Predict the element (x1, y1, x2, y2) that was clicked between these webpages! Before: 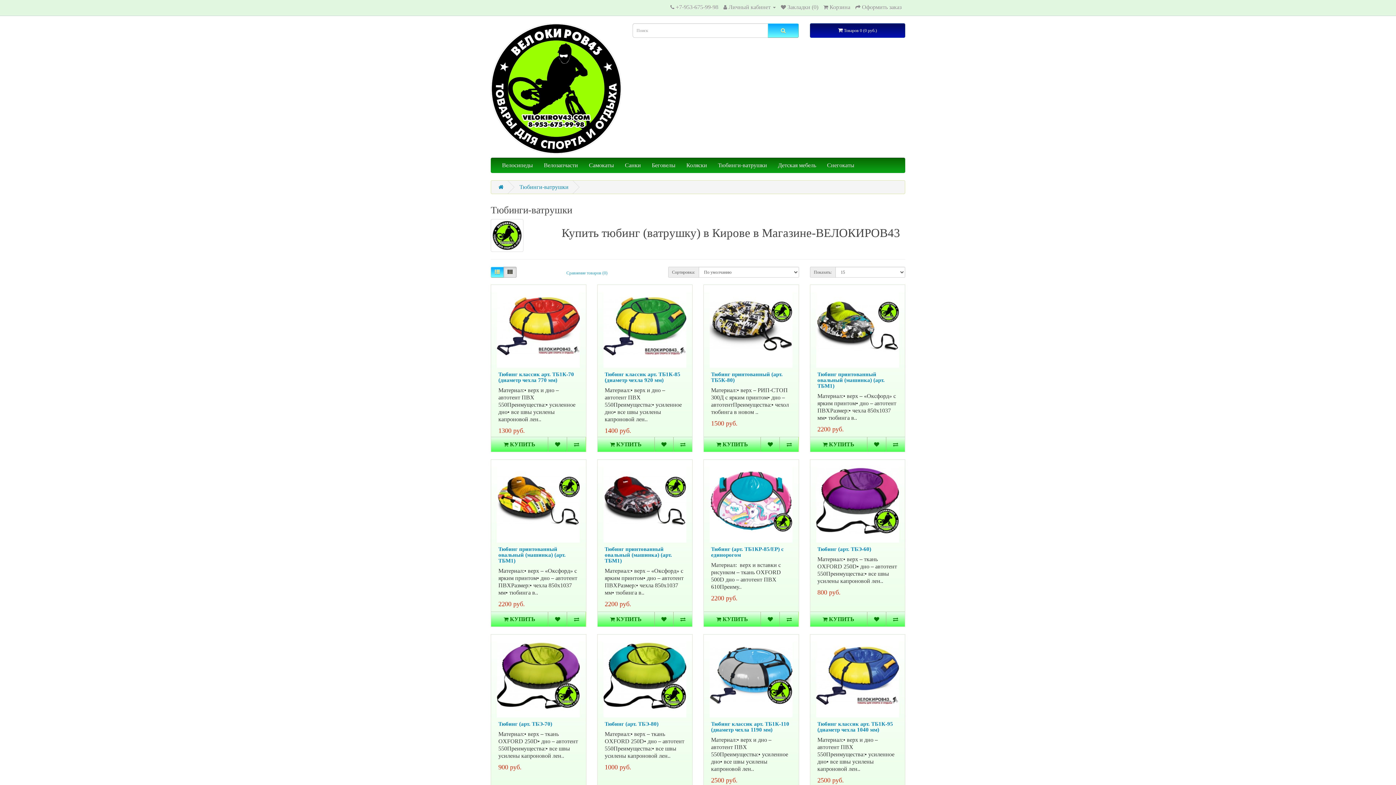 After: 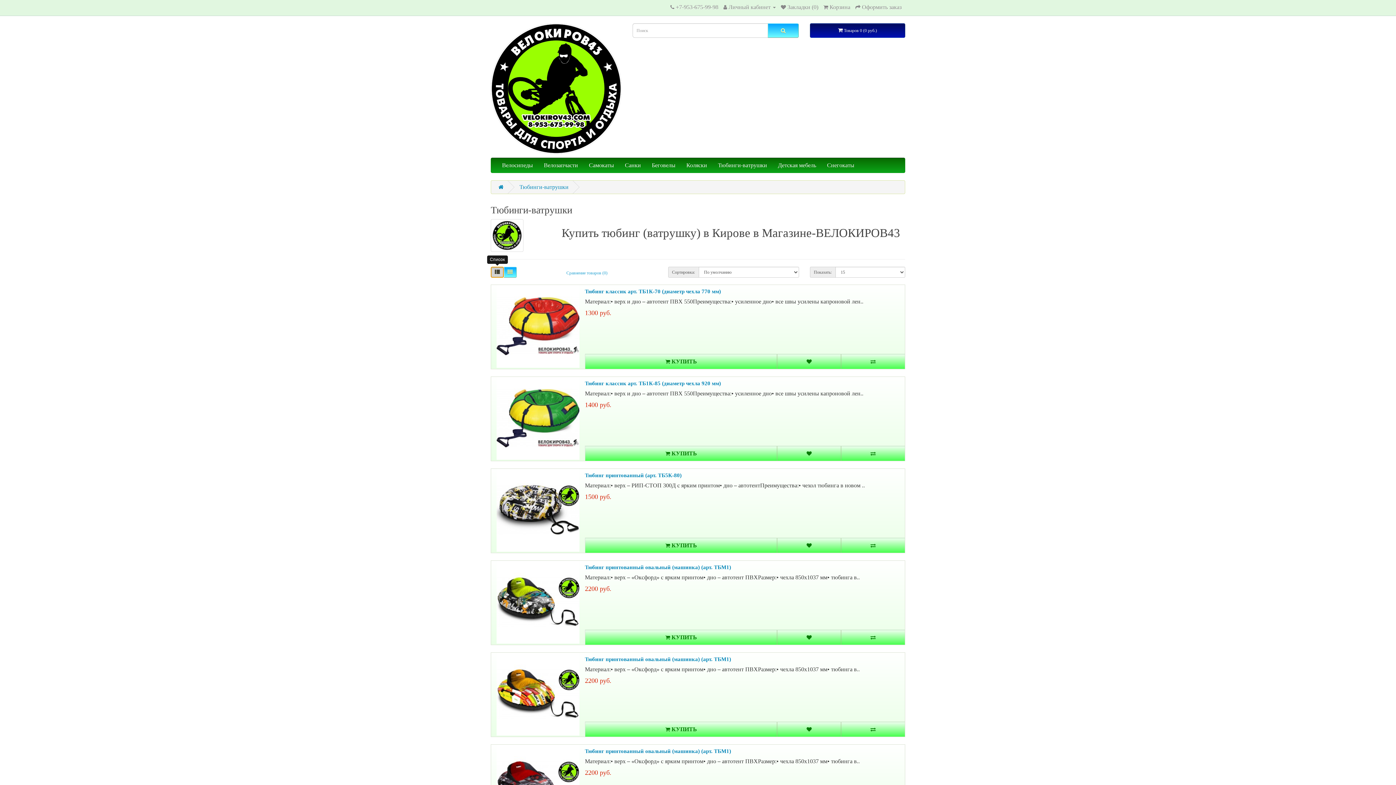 Action: bbox: (490, 266, 504, 277)